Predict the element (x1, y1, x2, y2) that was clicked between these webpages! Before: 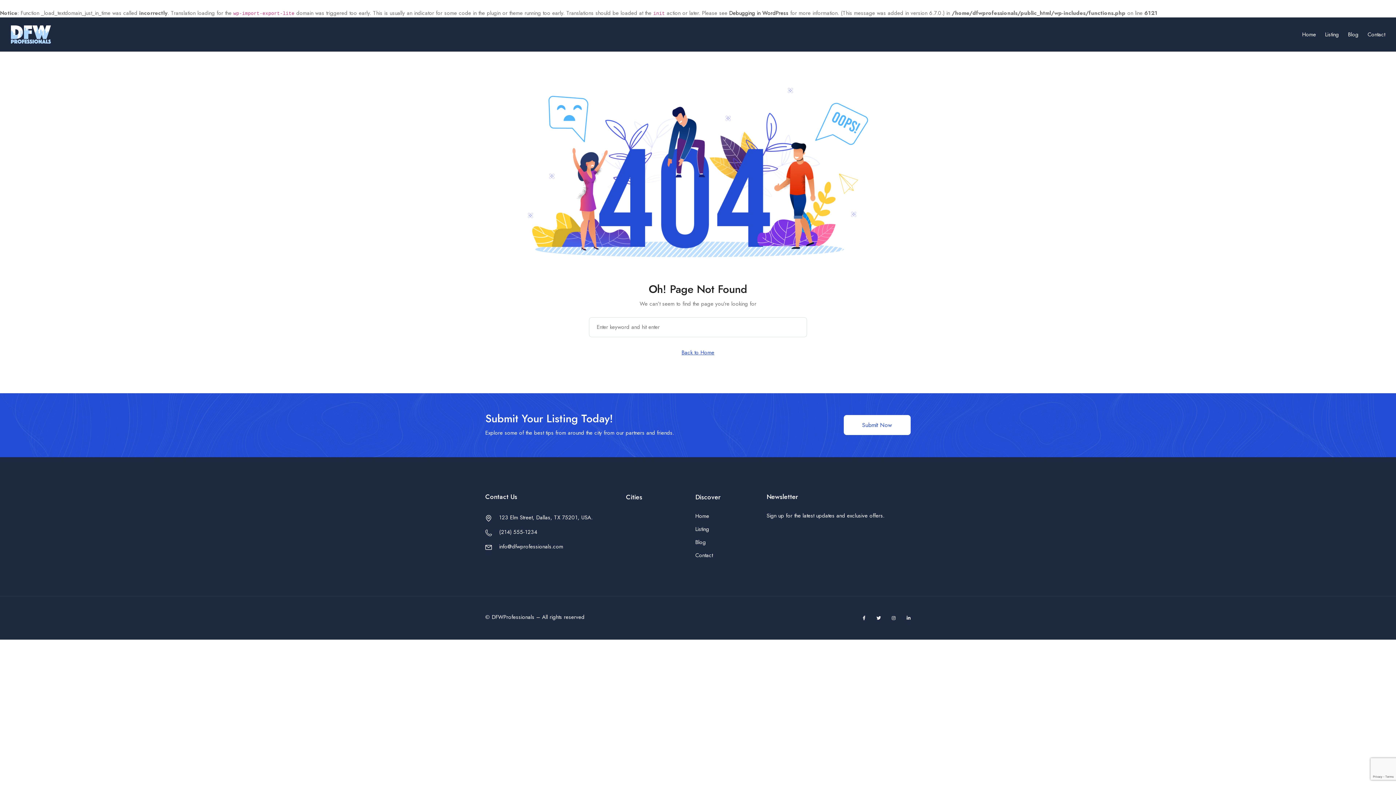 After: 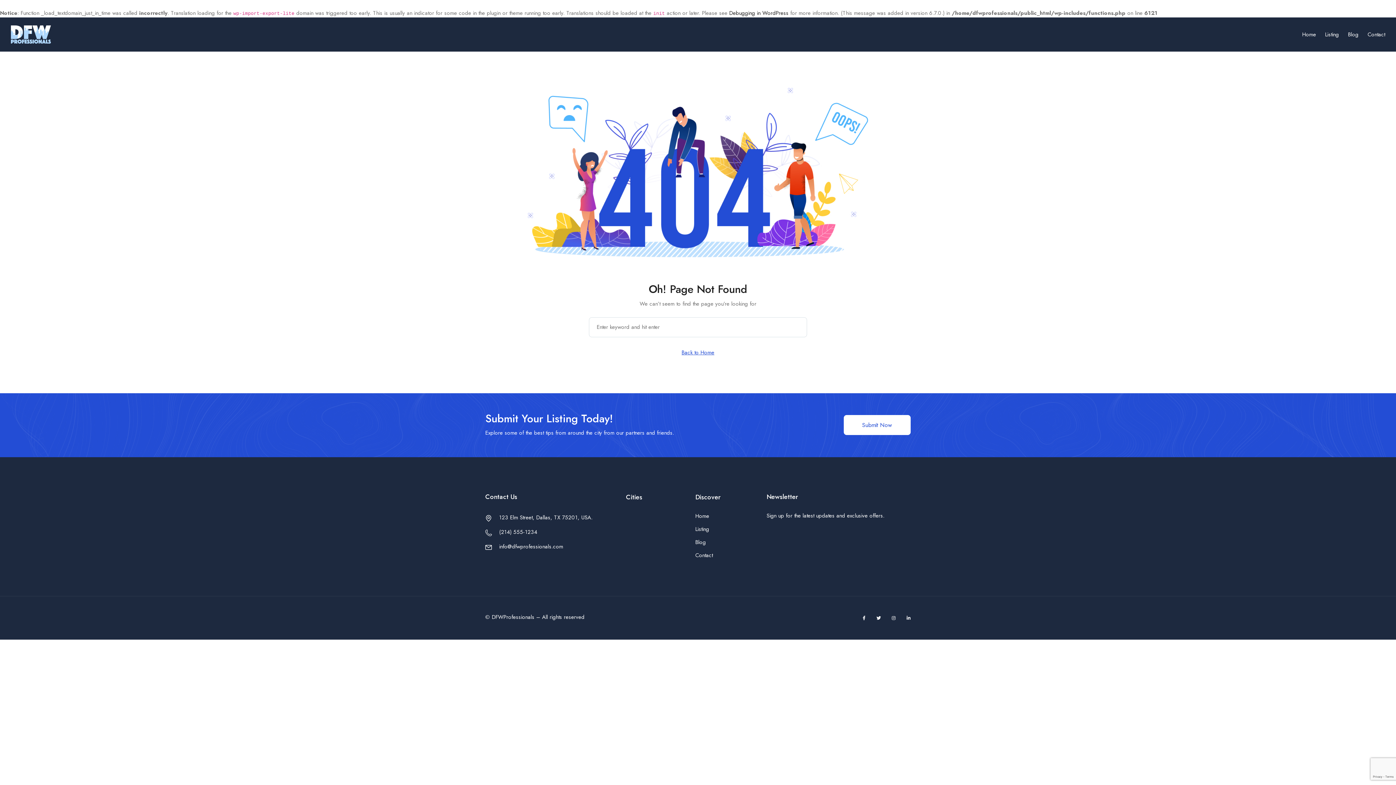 Action: bbox: (876, 616, 881, 620)